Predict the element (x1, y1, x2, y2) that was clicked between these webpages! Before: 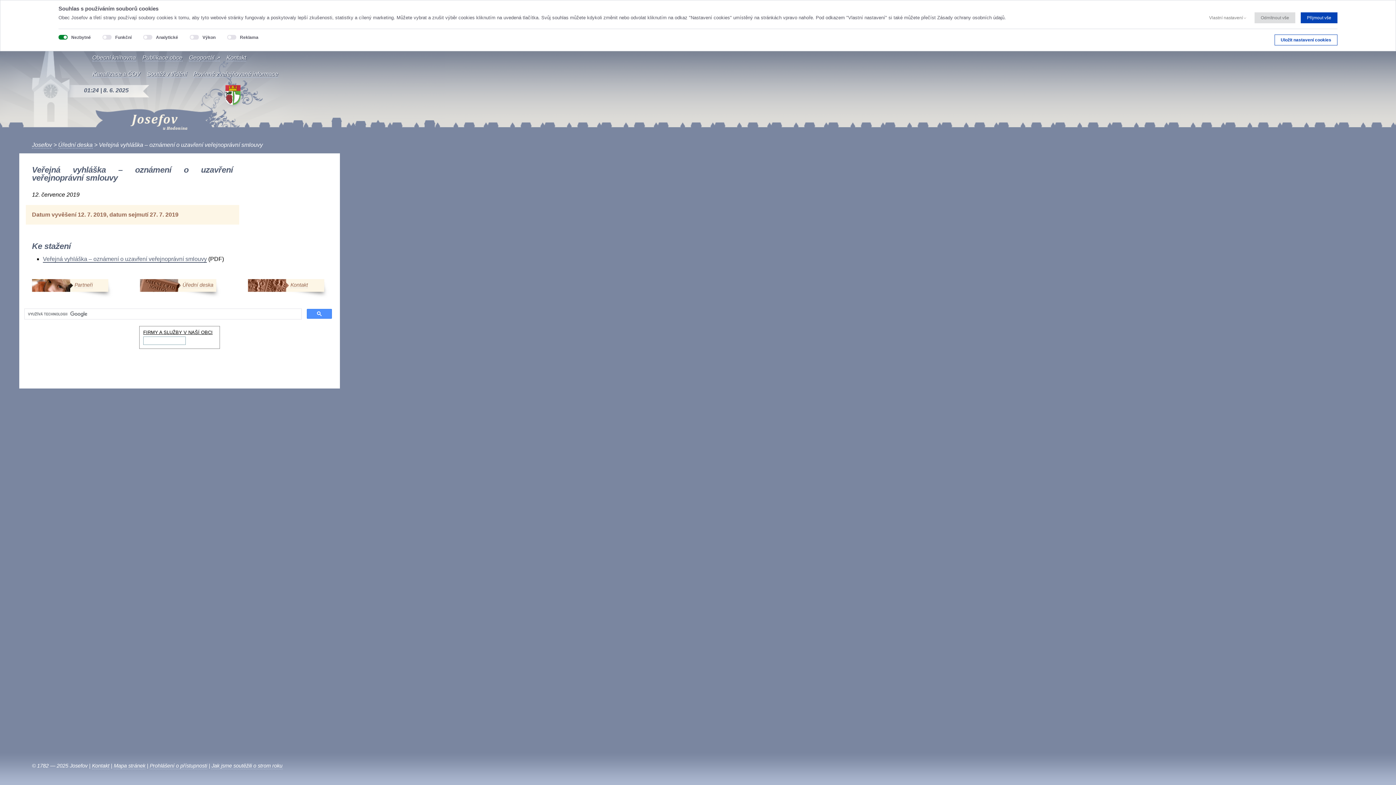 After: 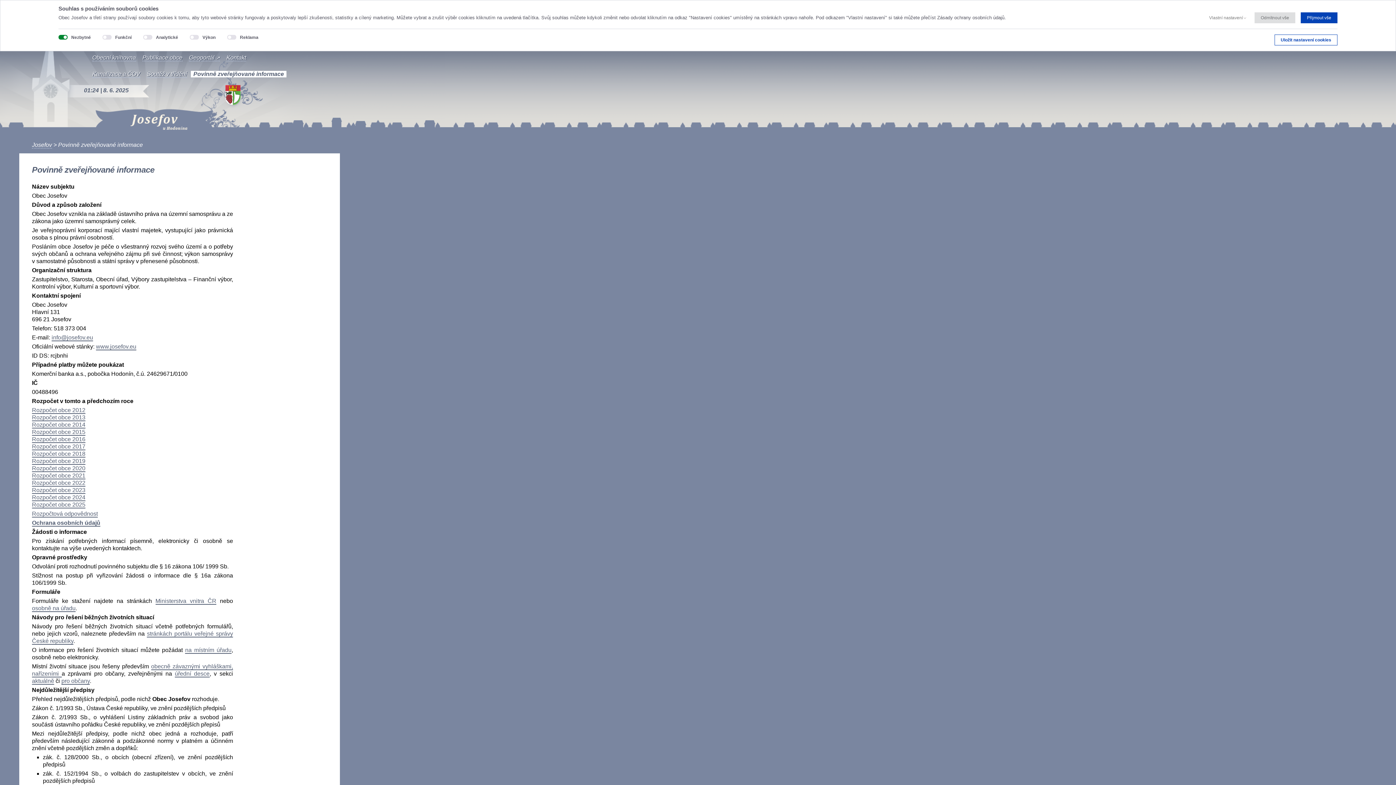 Action: label: Povinně zveřejňované informace bbox: (193, 70, 278, 77)